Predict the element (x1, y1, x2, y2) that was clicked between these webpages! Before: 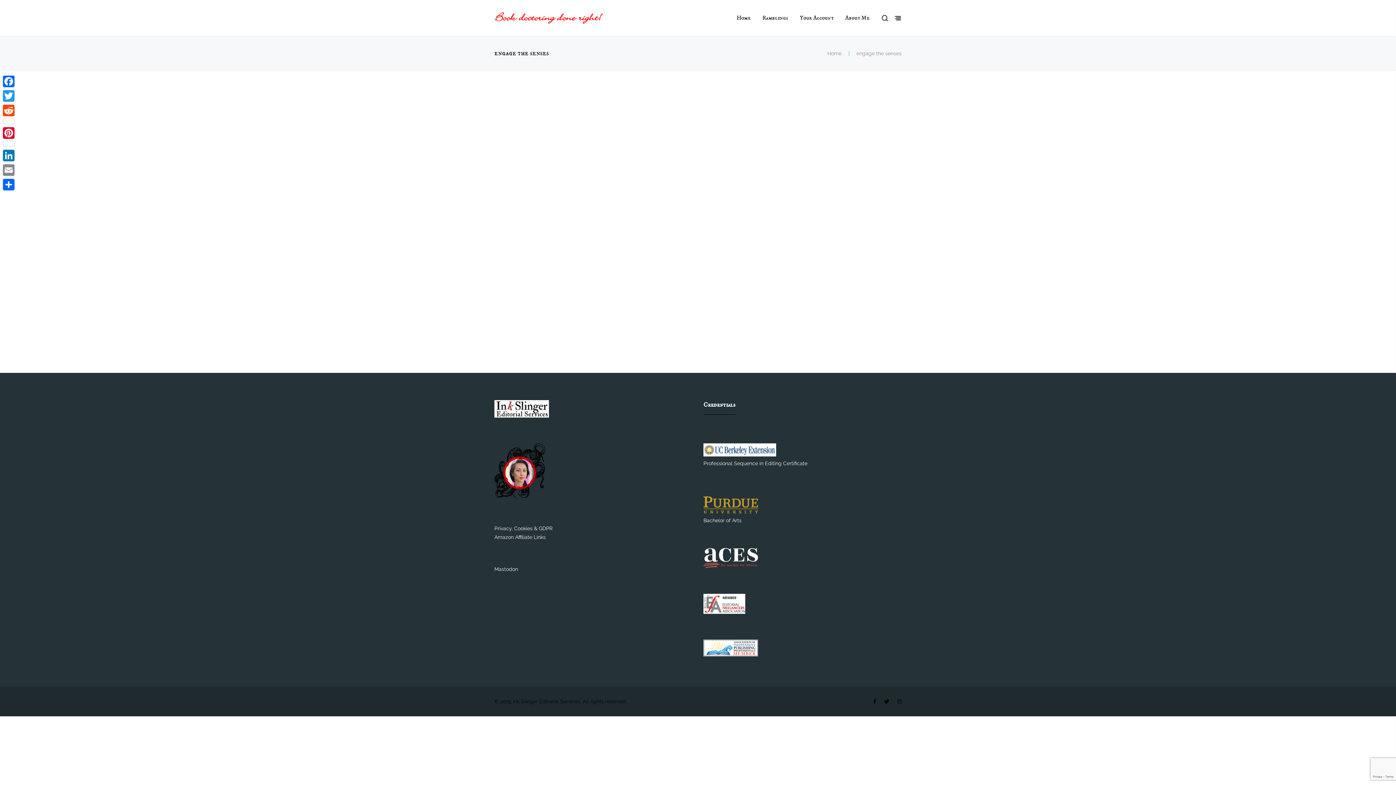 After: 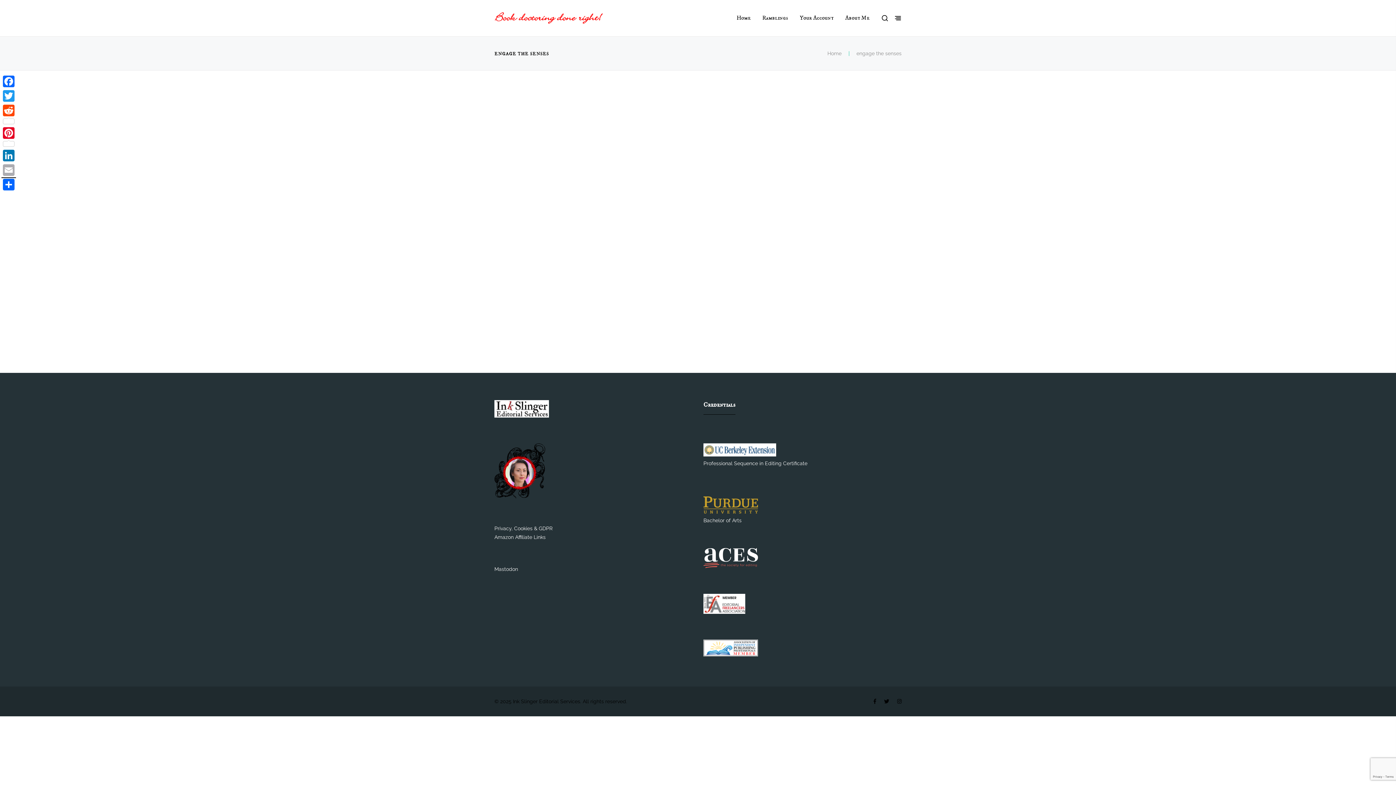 Action: bbox: (1, 162, 16, 177) label: Email